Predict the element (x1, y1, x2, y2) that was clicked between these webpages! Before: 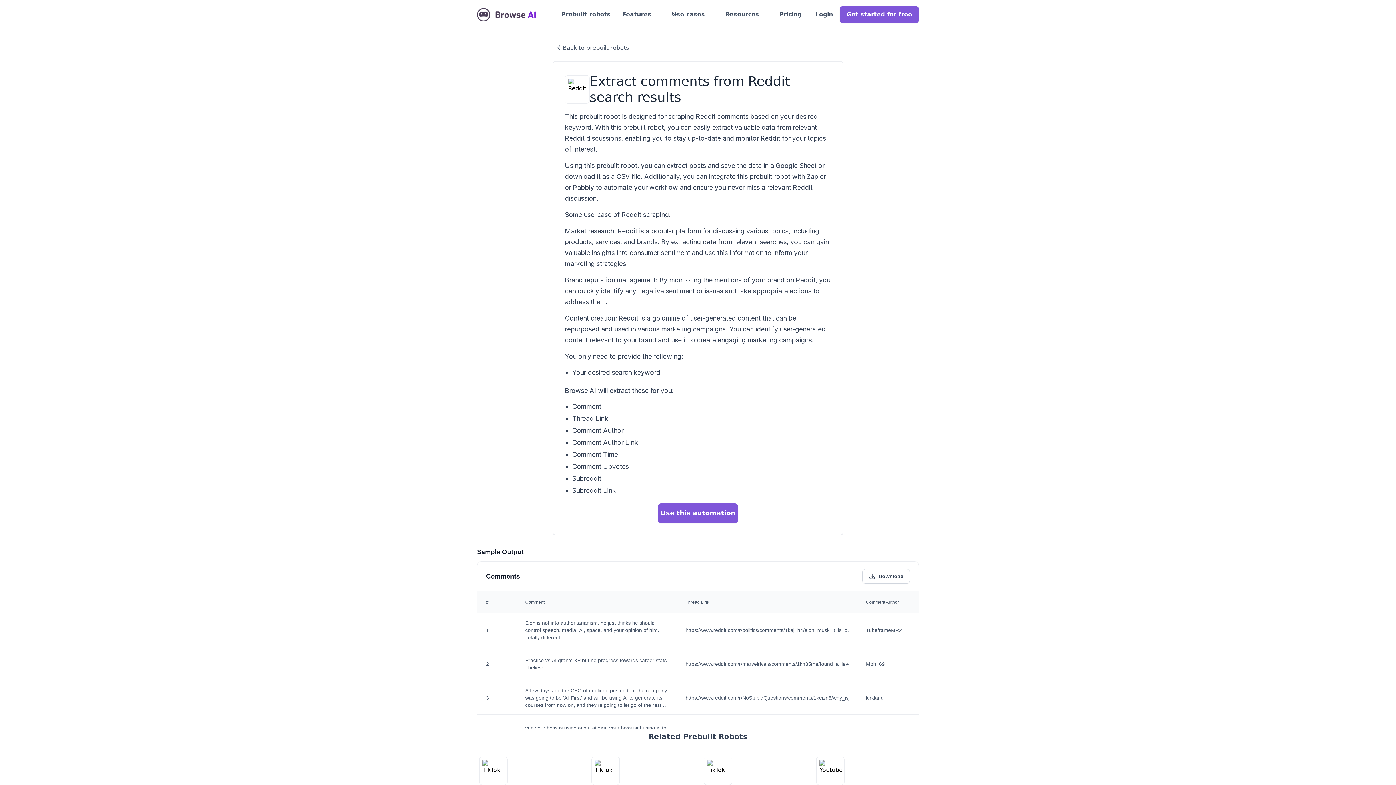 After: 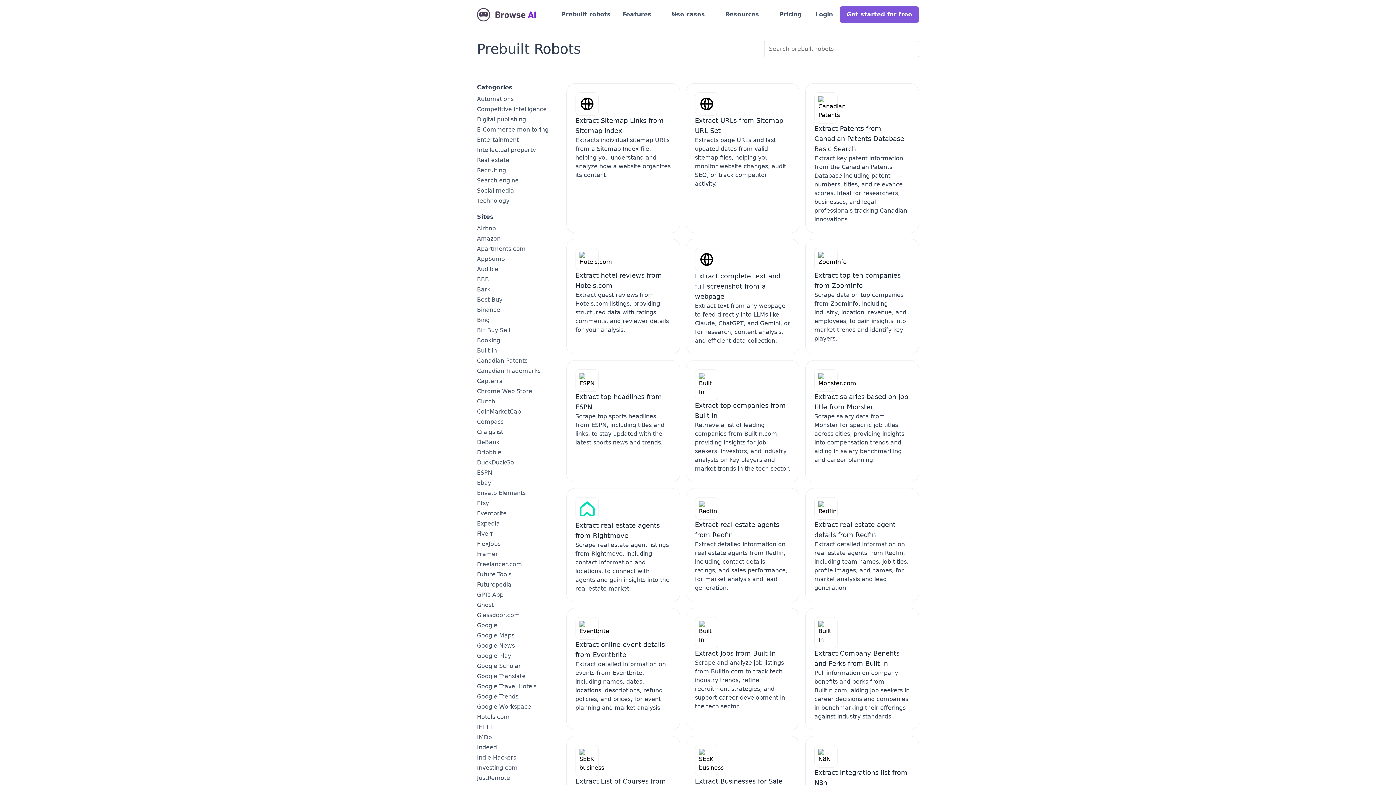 Action: label: Prebuilt robots bbox: (555, 5, 616, 23)